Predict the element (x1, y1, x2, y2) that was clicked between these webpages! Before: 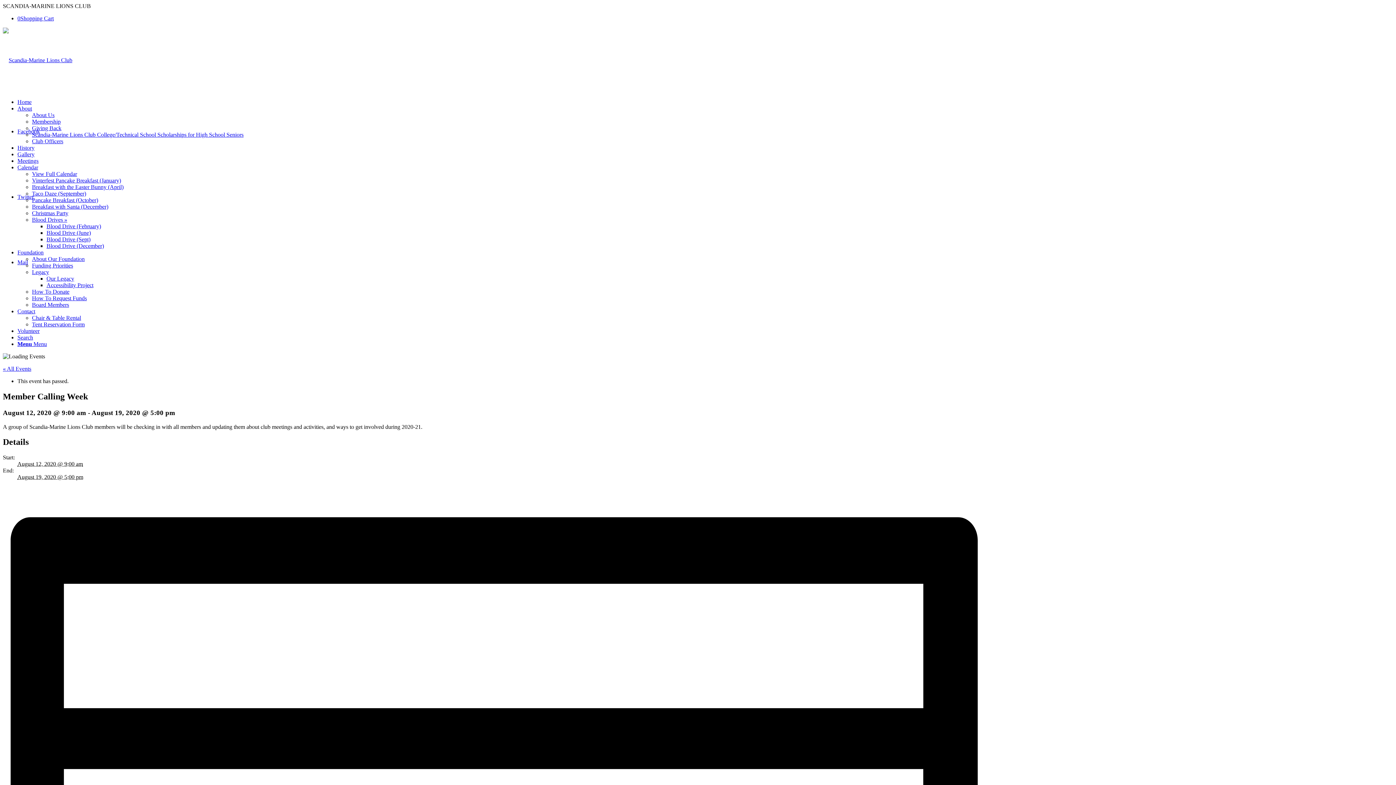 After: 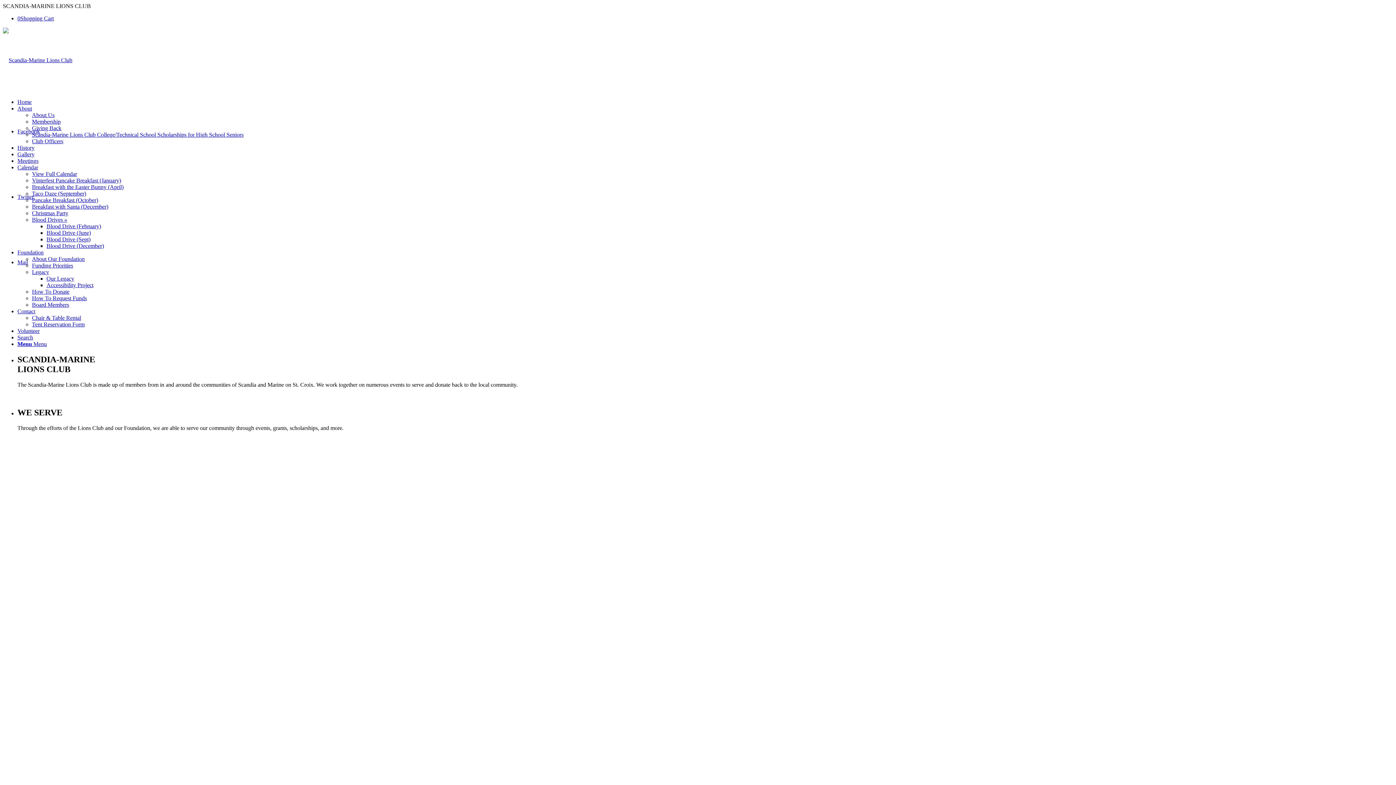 Action: bbox: (2, 57, 72, 63)